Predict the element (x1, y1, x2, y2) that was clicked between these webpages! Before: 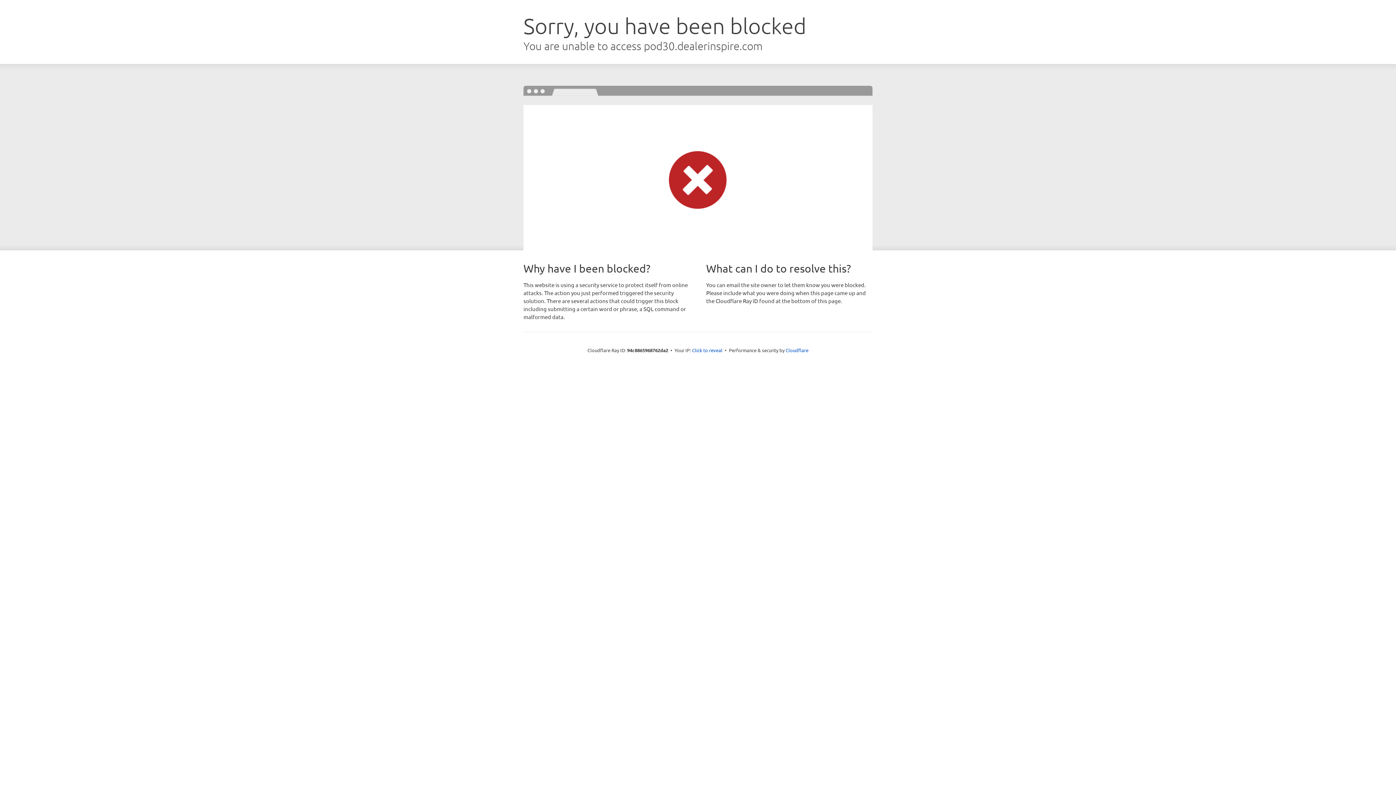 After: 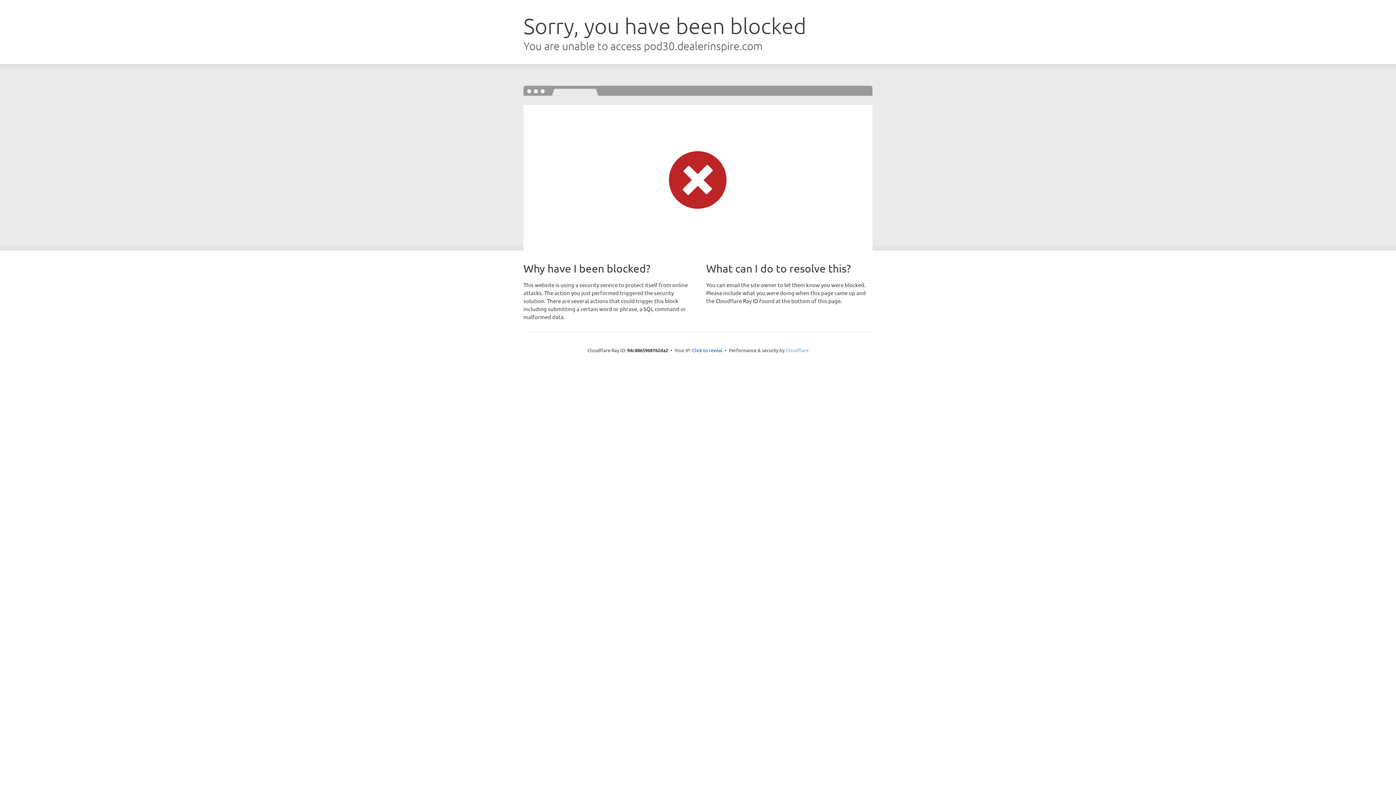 Action: label: Cloudflare bbox: (785, 347, 808, 353)